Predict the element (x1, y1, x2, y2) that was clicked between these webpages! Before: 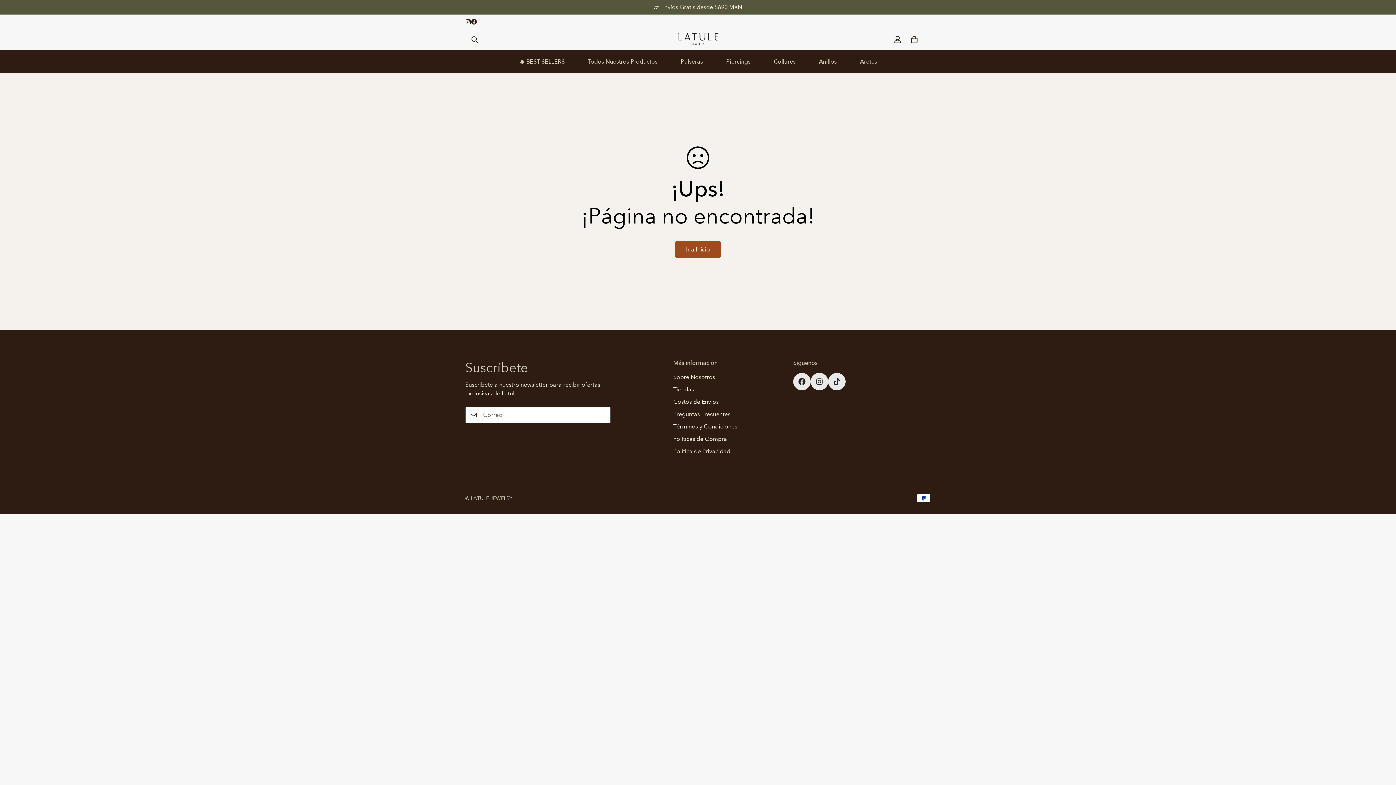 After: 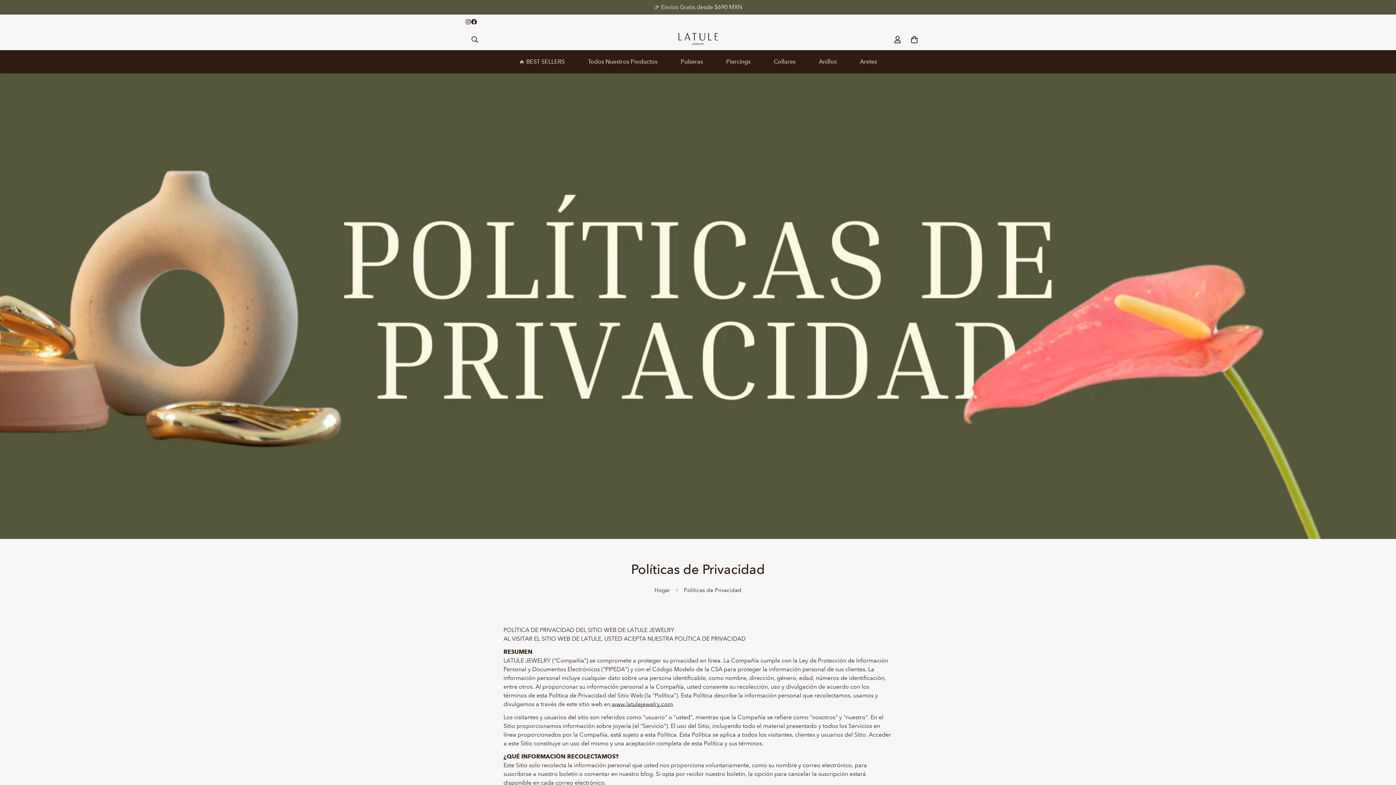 Action: bbox: (673, 448, 730, 454) label: Política de Privacidad